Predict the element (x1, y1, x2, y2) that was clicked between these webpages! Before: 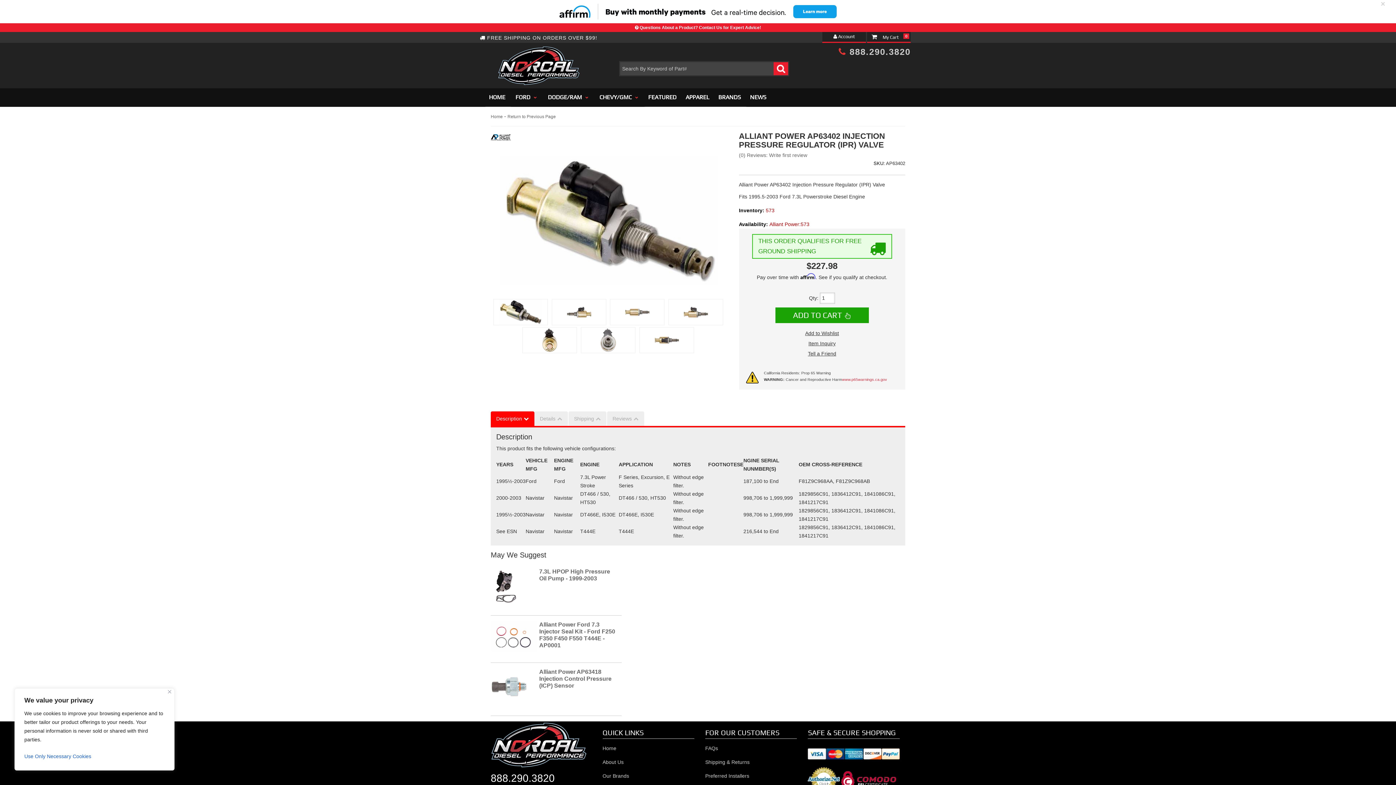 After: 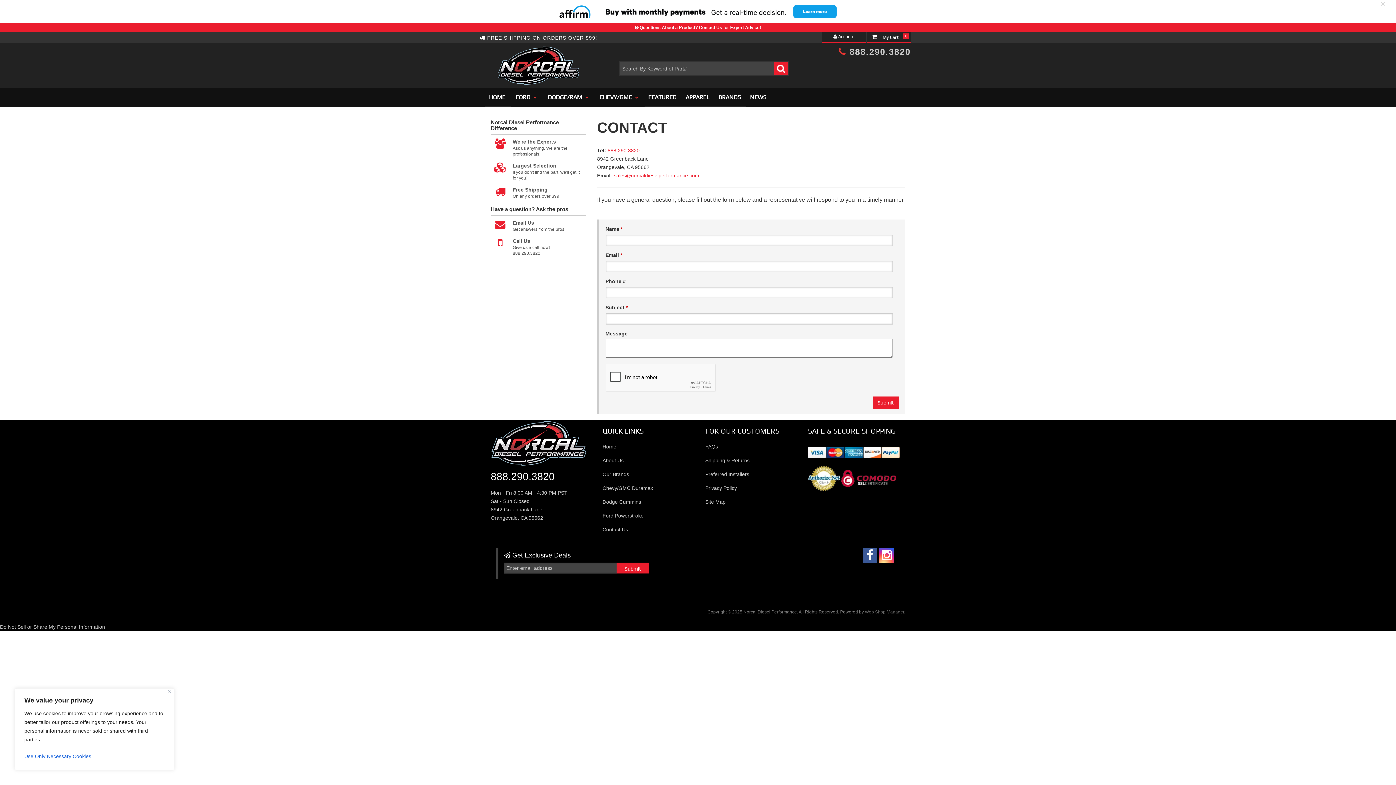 Action: label: Questions About a Product? Contact Us for Expert Advice! bbox: (639, 25, 761, 30)